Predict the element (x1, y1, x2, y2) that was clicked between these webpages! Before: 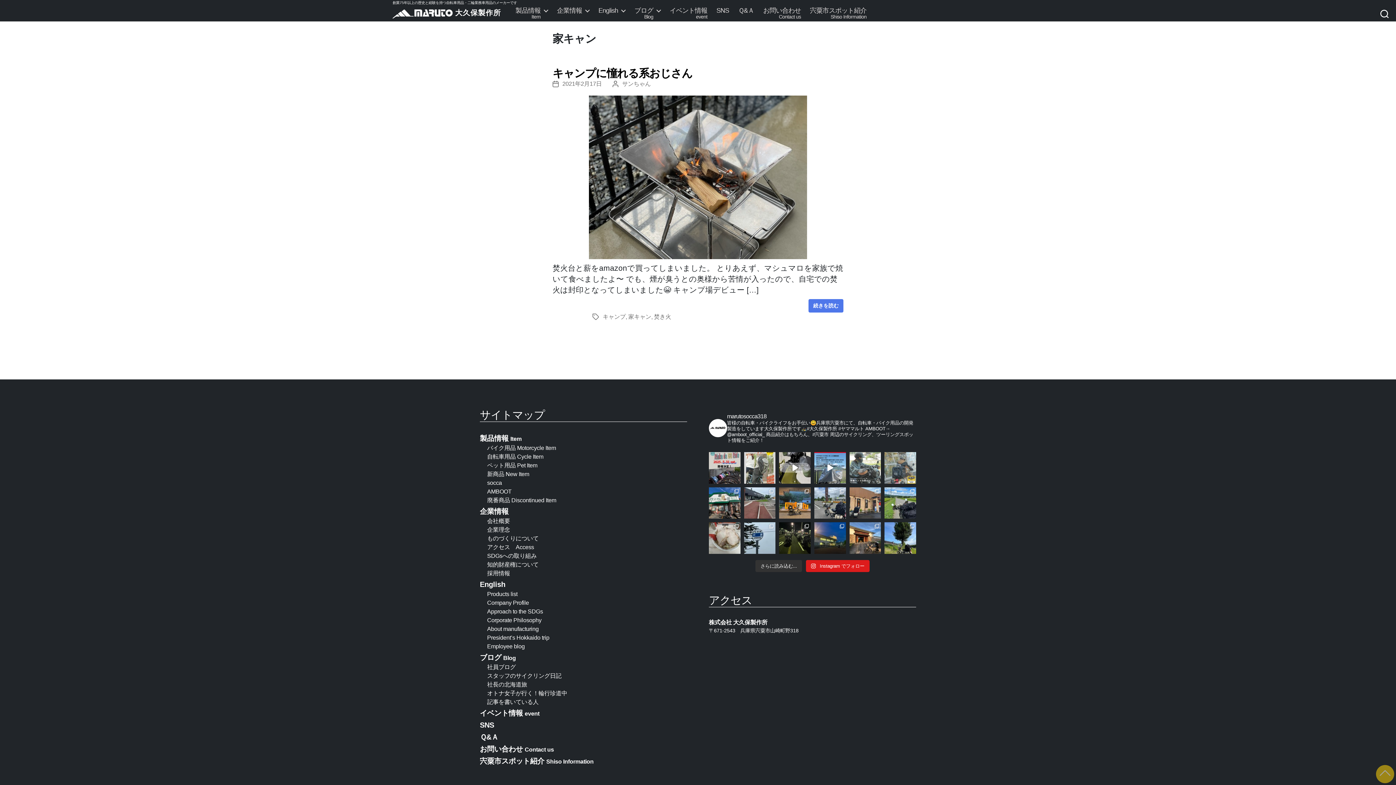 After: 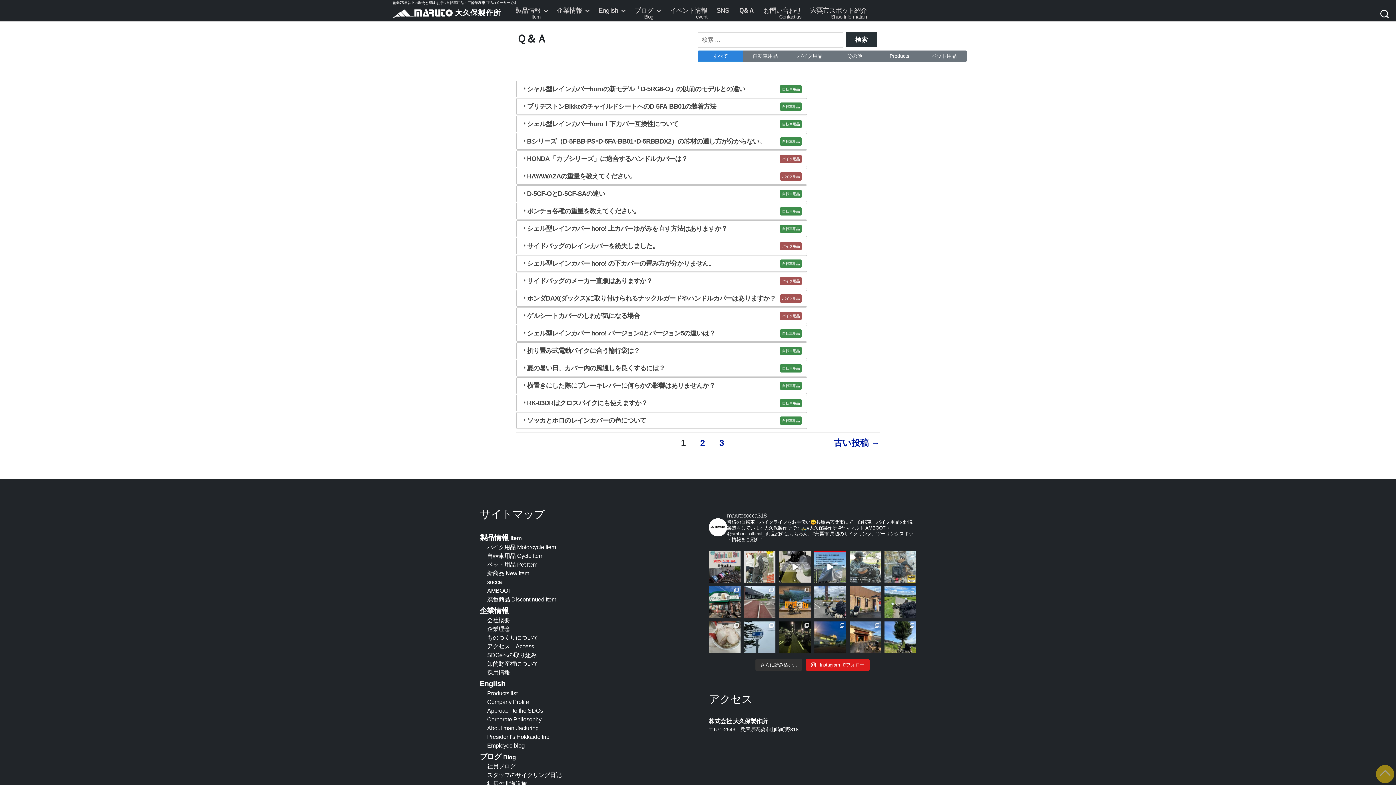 Action: label: Ｑ&Ａ bbox: (738, 7, 754, 13)